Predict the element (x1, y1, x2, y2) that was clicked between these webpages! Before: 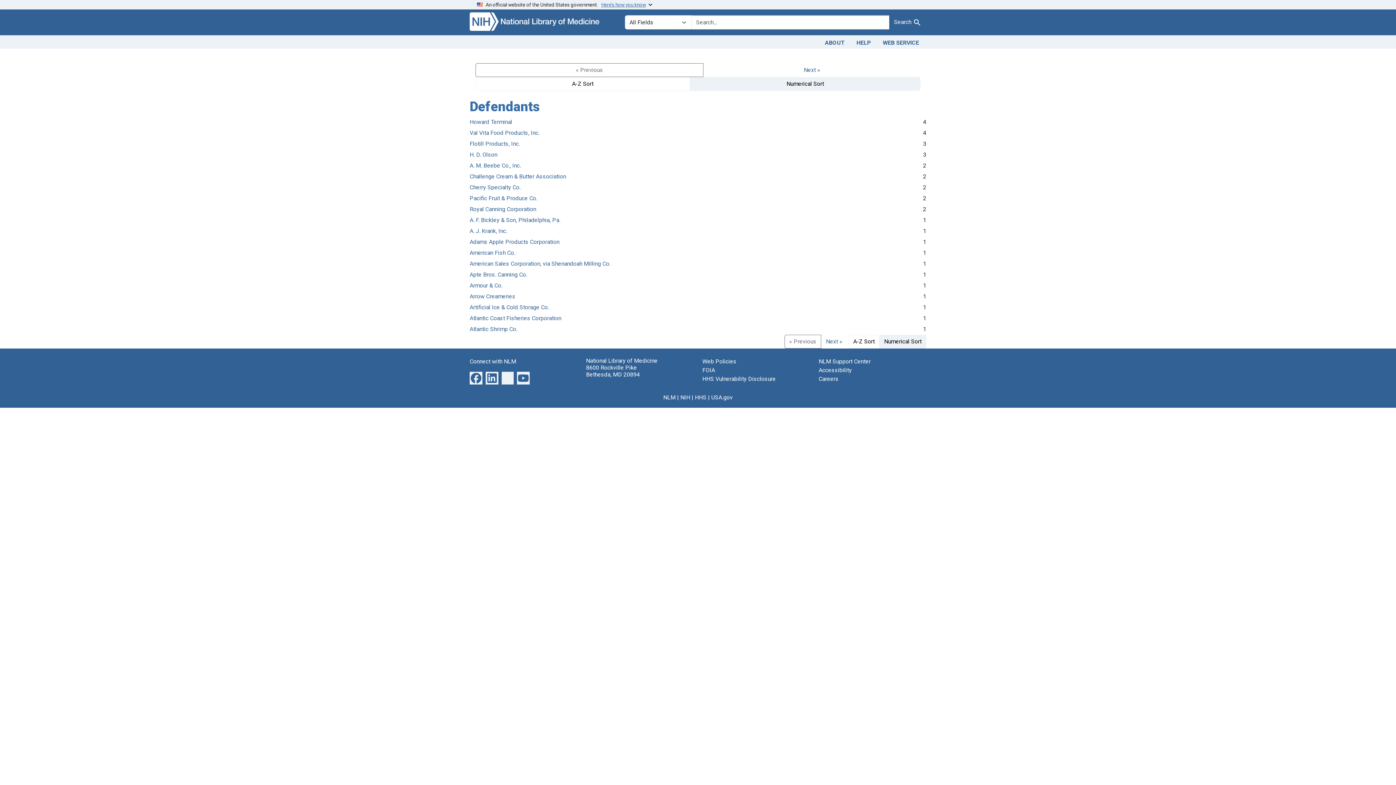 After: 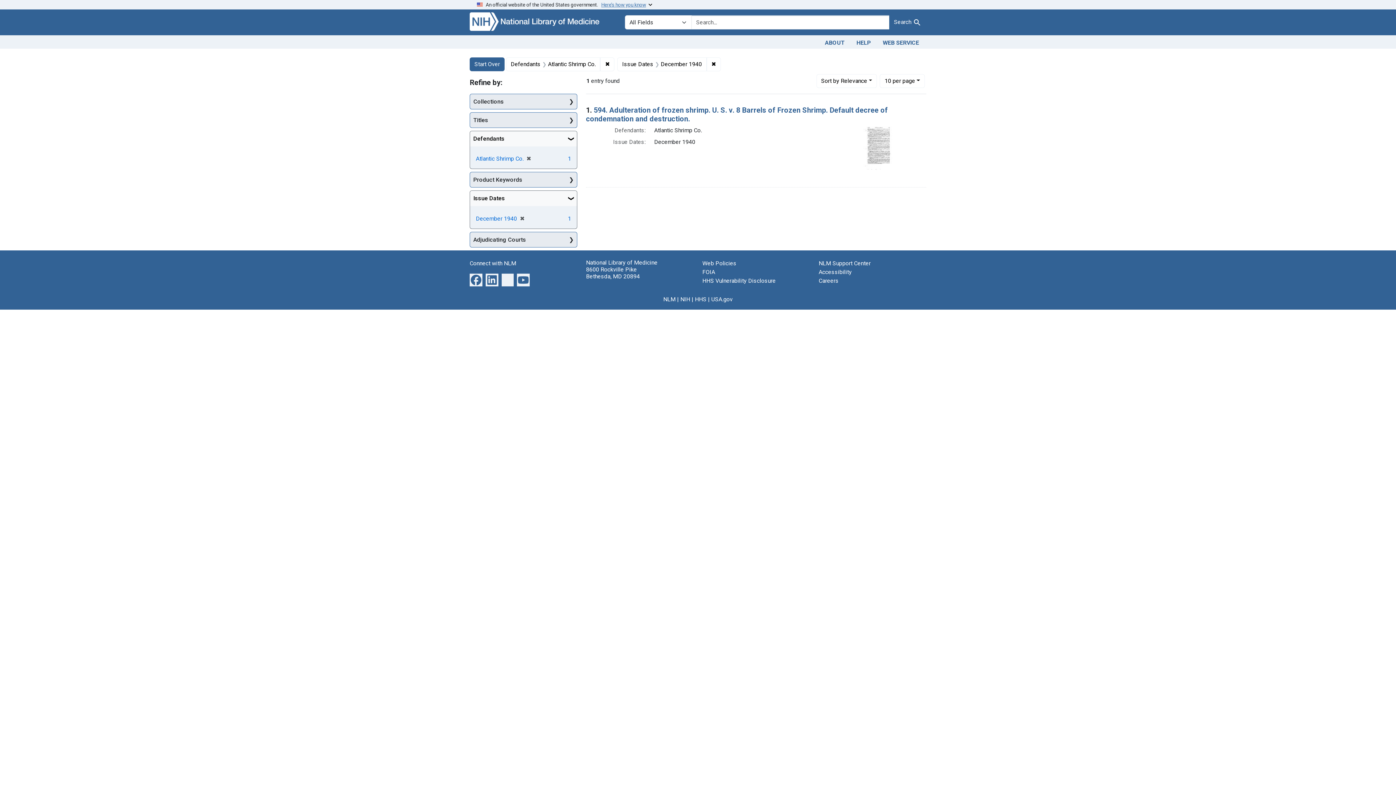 Action: bbox: (469, 325, 517, 332) label: Atlantic Shrimp Co.